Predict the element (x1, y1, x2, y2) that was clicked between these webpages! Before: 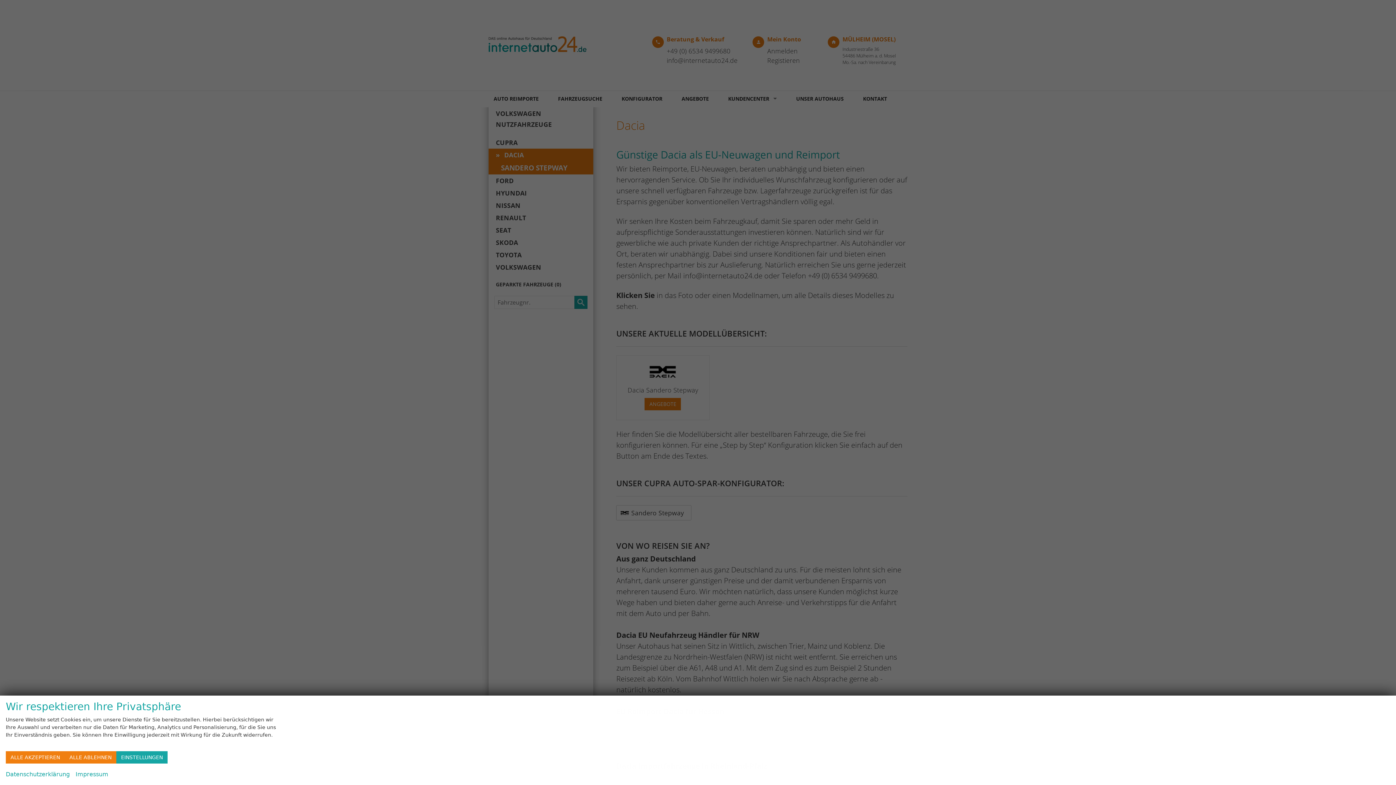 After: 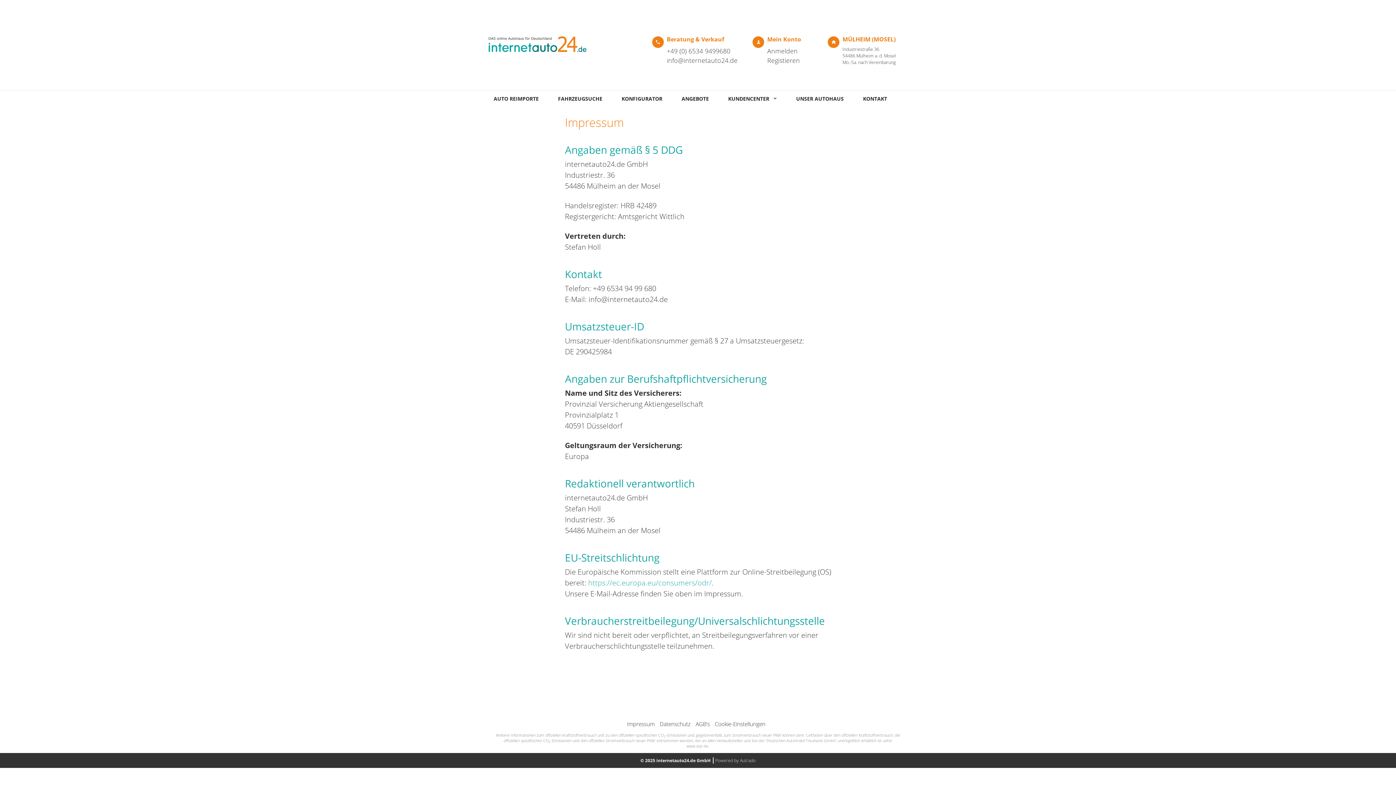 Action: bbox: (75, 769, 108, 779) label: Impressum